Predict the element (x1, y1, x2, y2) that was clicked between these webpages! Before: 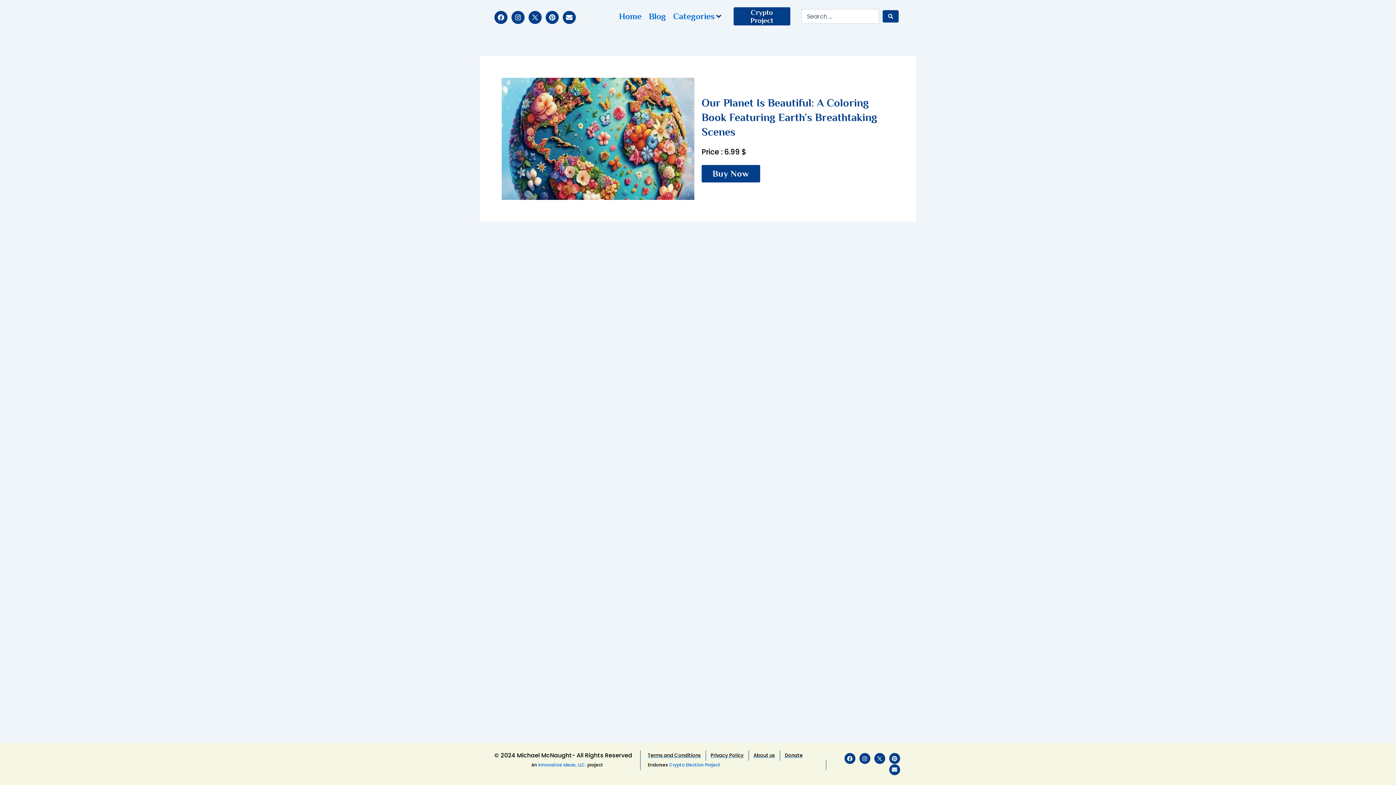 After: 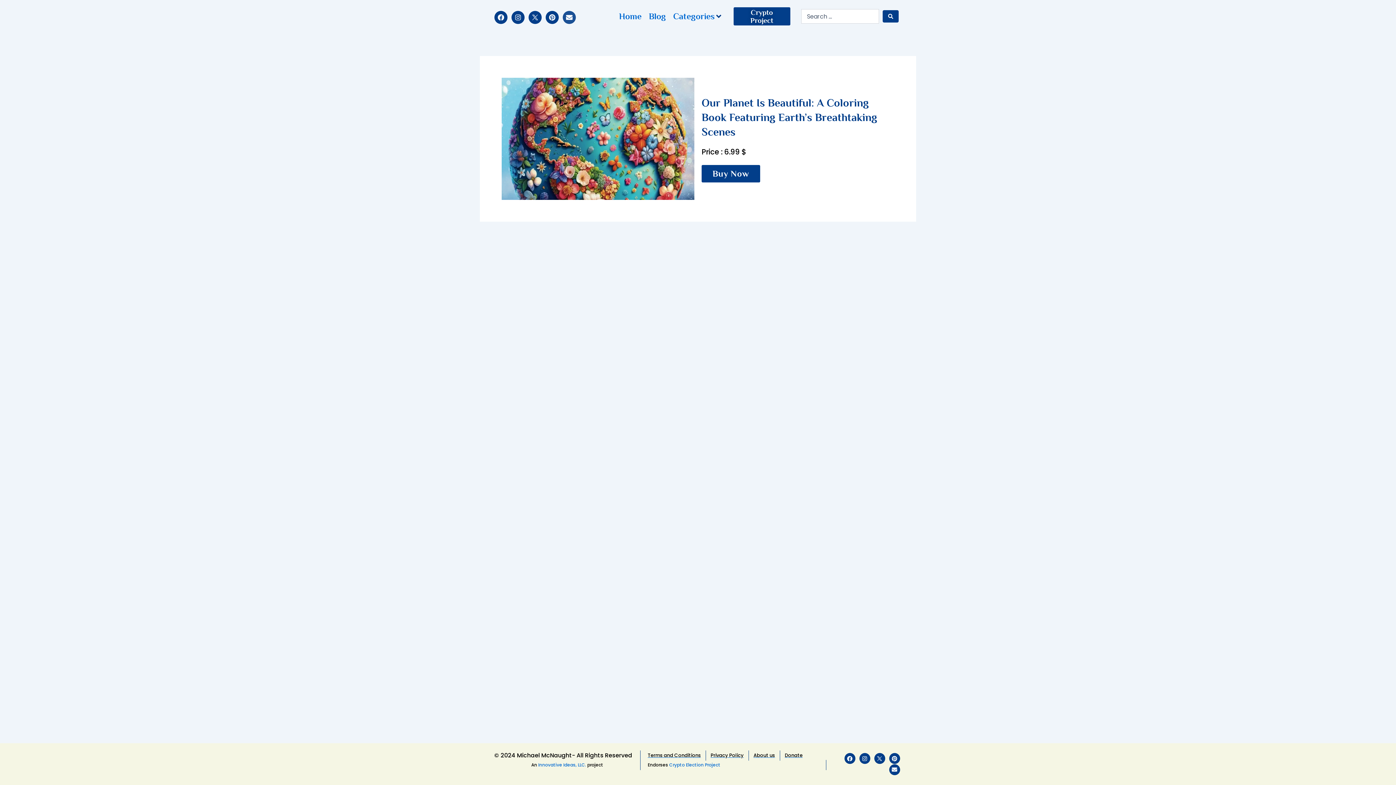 Action: label: Envelope bbox: (562, 10, 576, 24)